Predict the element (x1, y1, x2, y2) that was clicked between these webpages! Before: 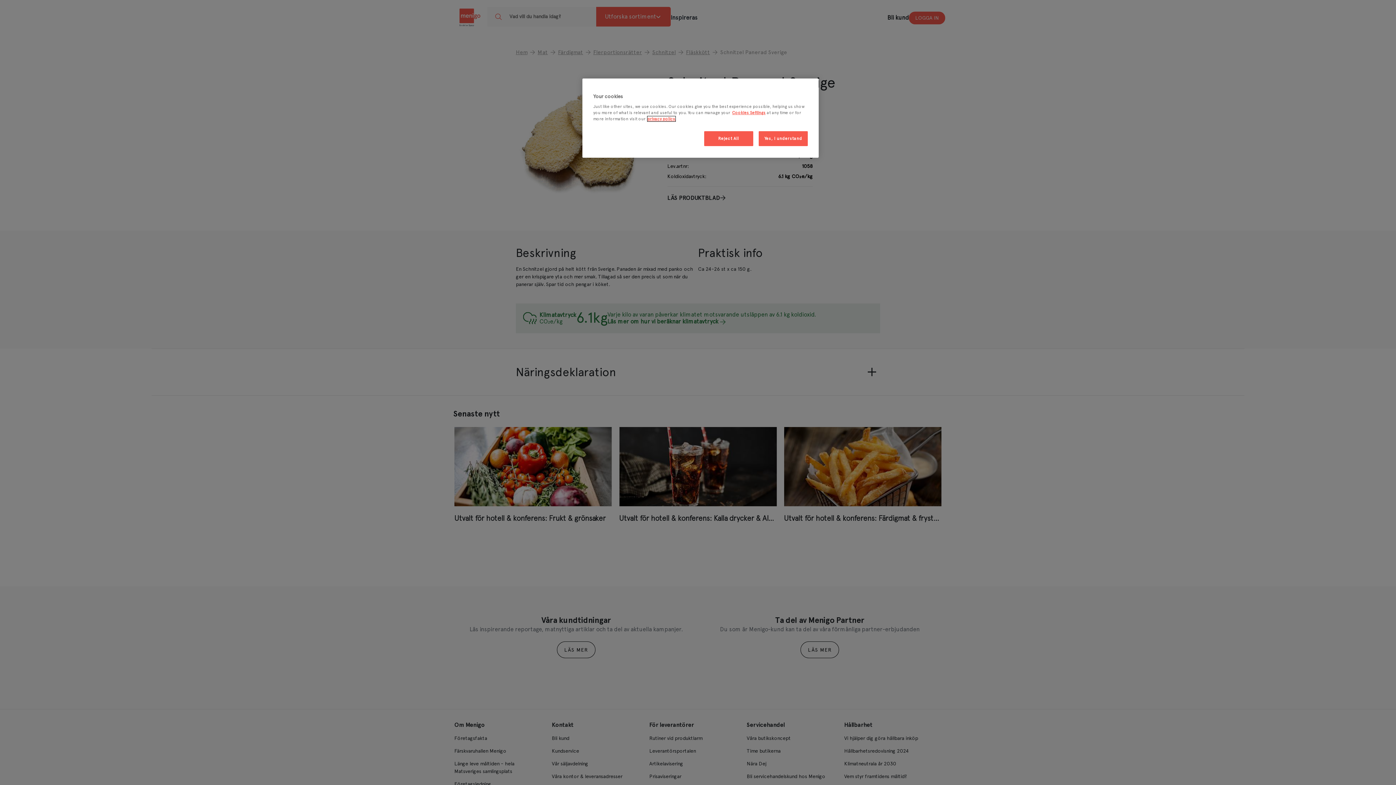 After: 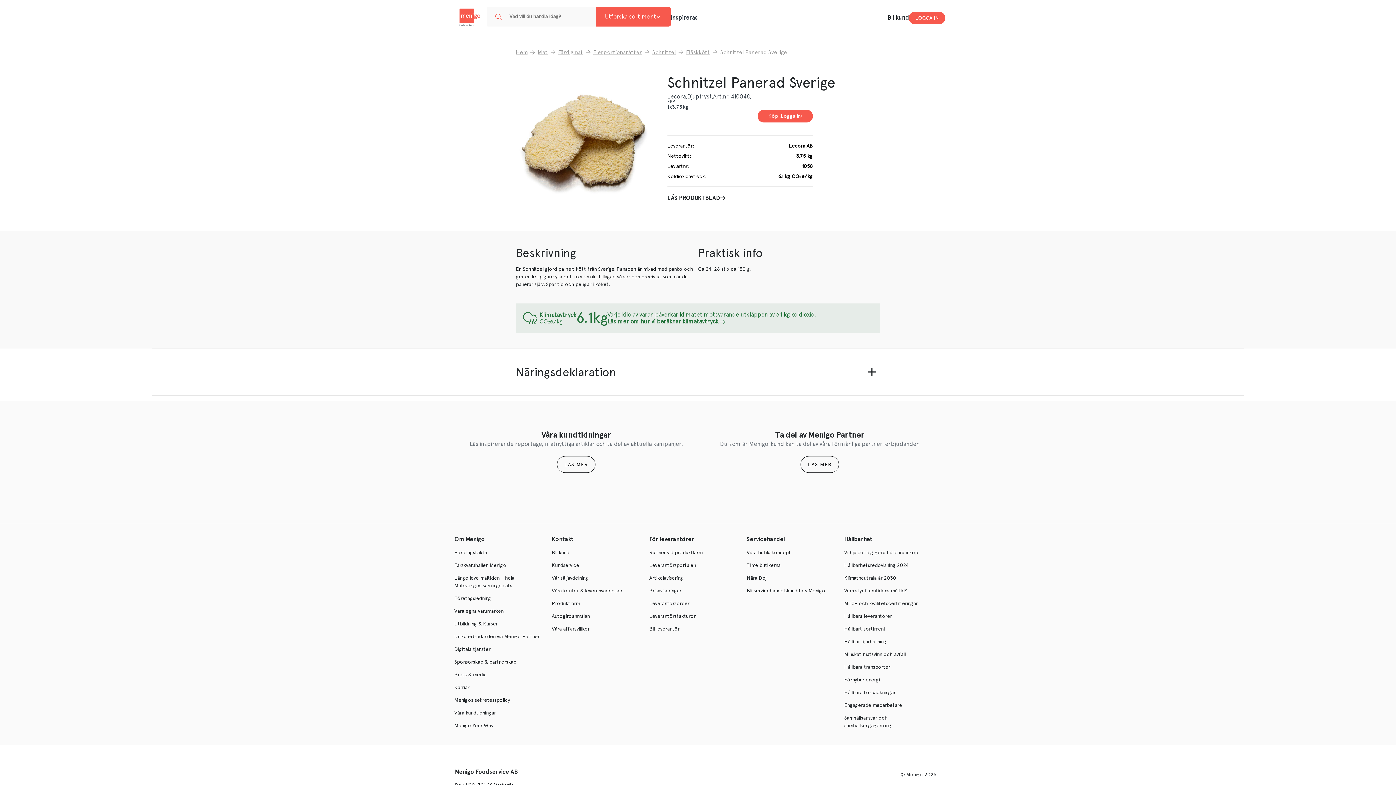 Action: label: Yes, I understand bbox: (758, 131, 808, 146)